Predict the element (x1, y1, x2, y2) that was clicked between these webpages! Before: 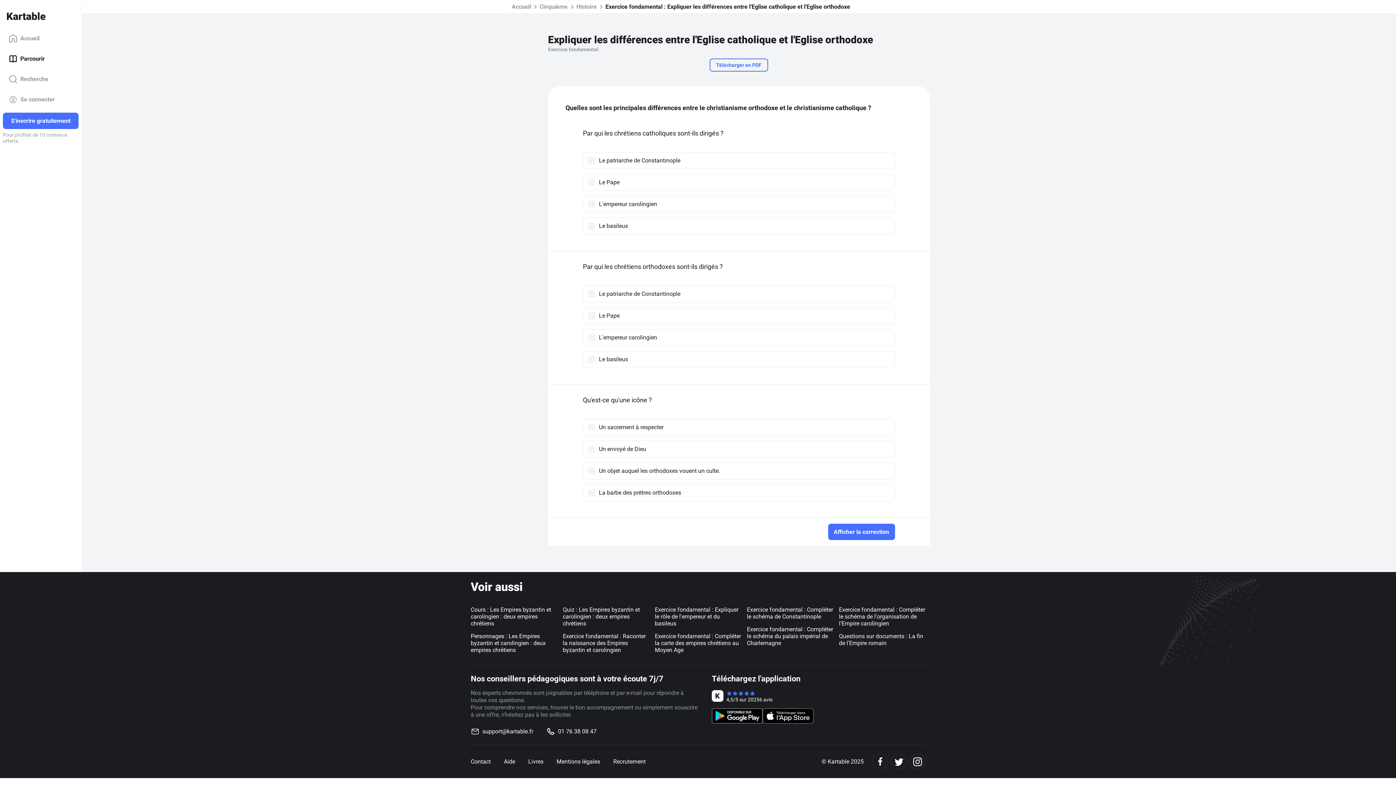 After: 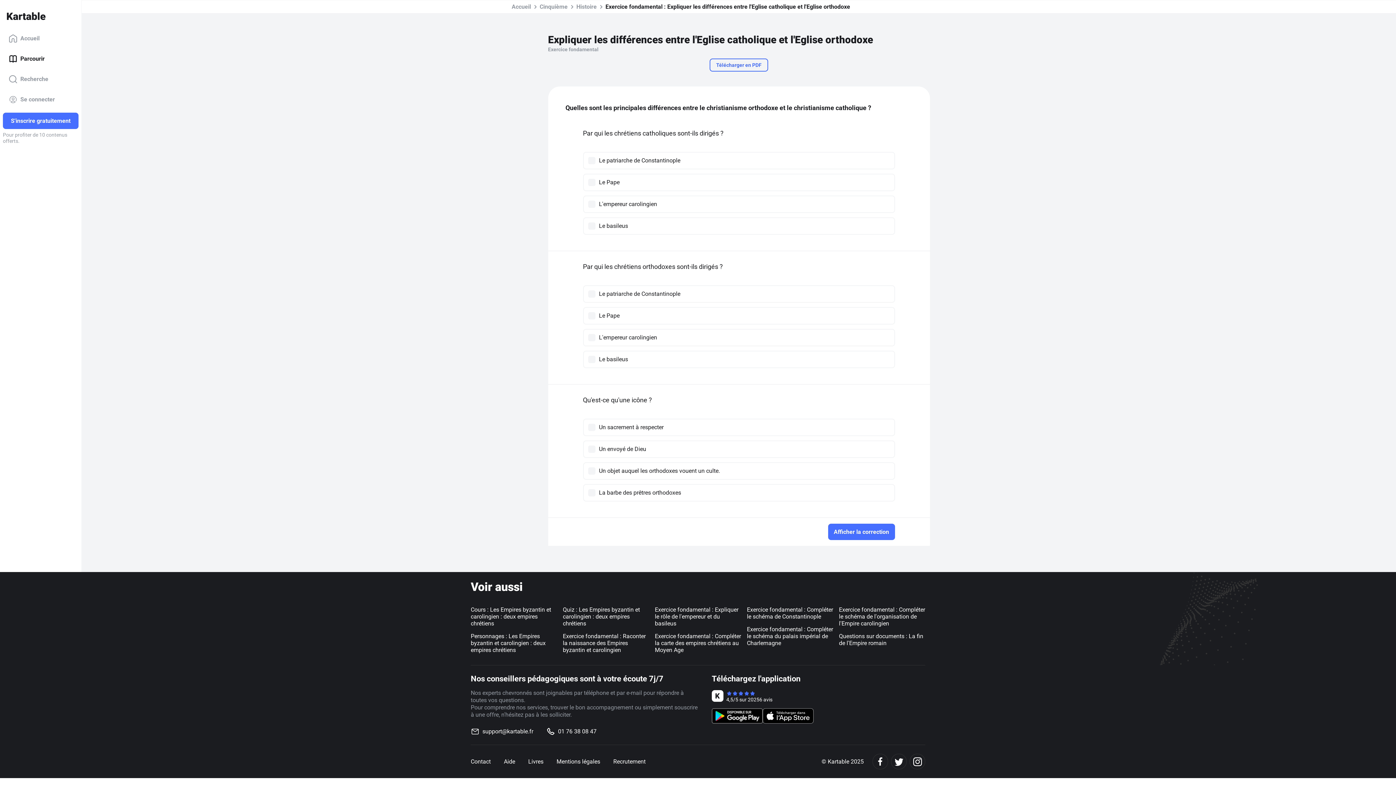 Action: bbox: (482, 728, 533, 735) label: support@kartable.fr